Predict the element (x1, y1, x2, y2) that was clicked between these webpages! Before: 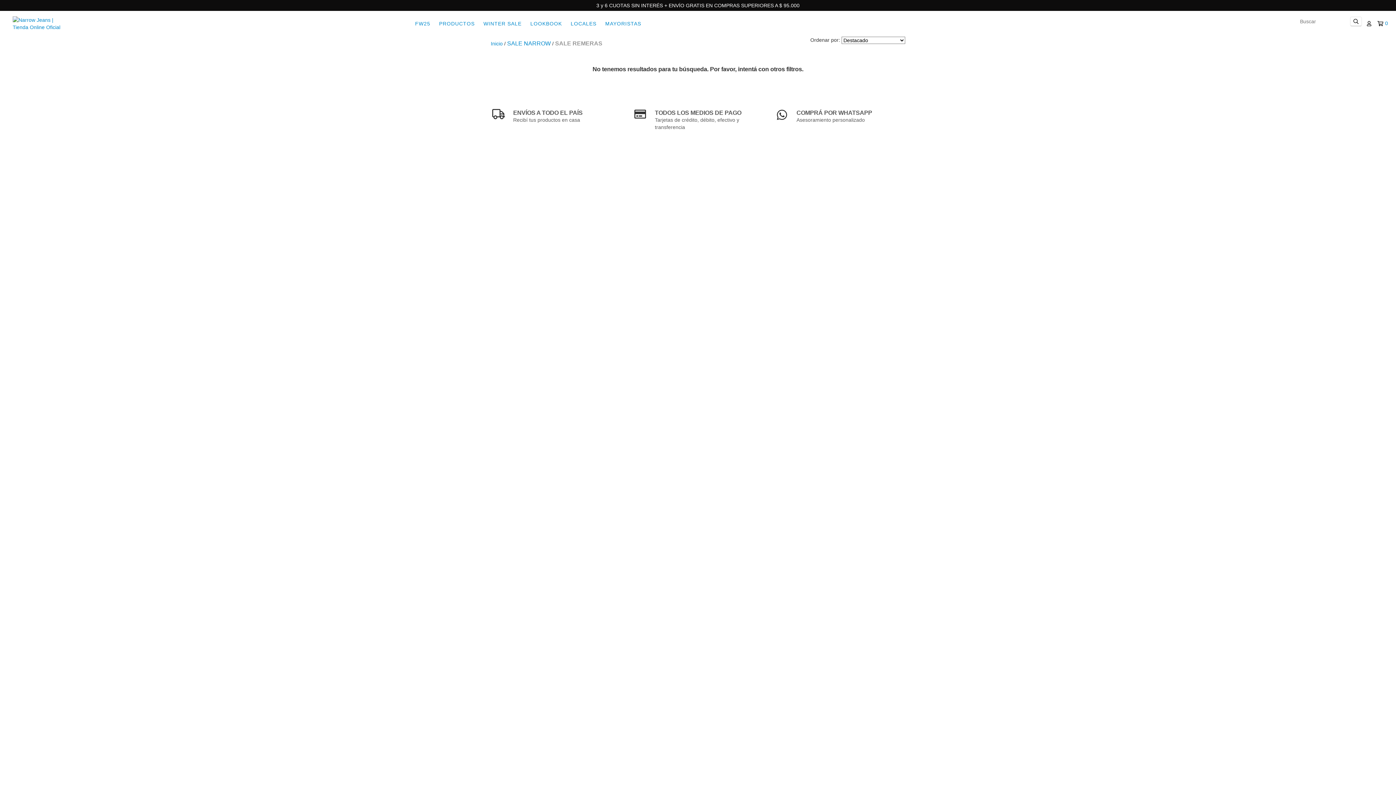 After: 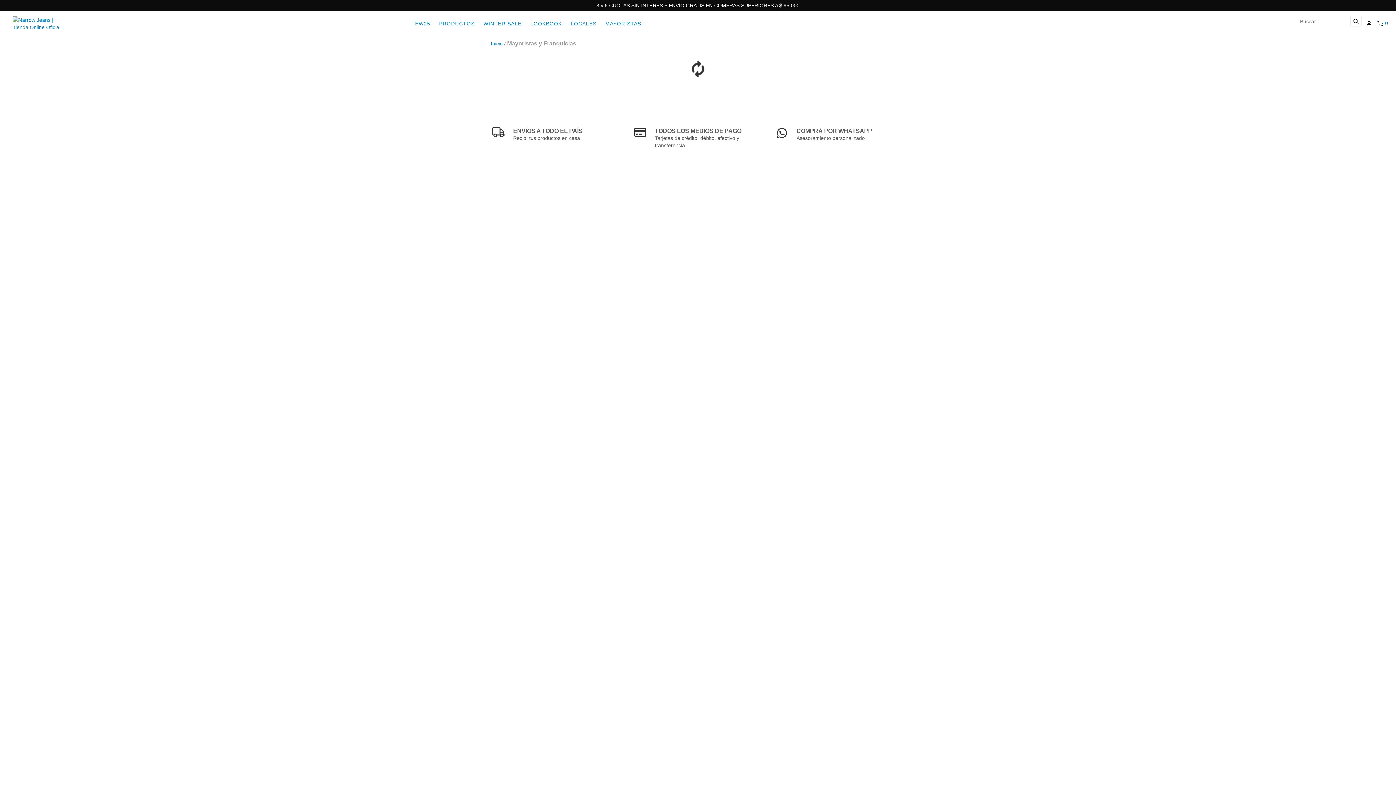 Action: label: MAYORISTAS bbox: (601, 16, 645, 30)